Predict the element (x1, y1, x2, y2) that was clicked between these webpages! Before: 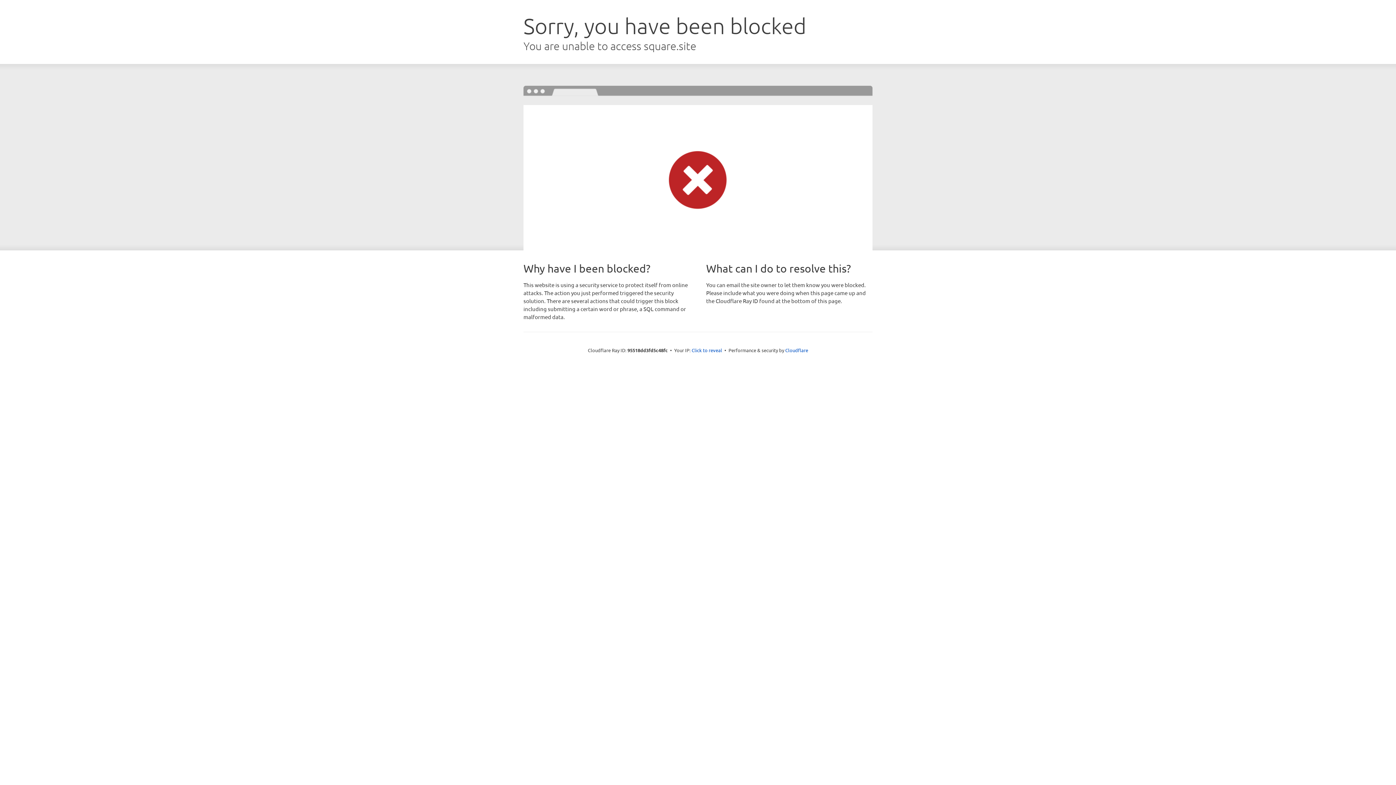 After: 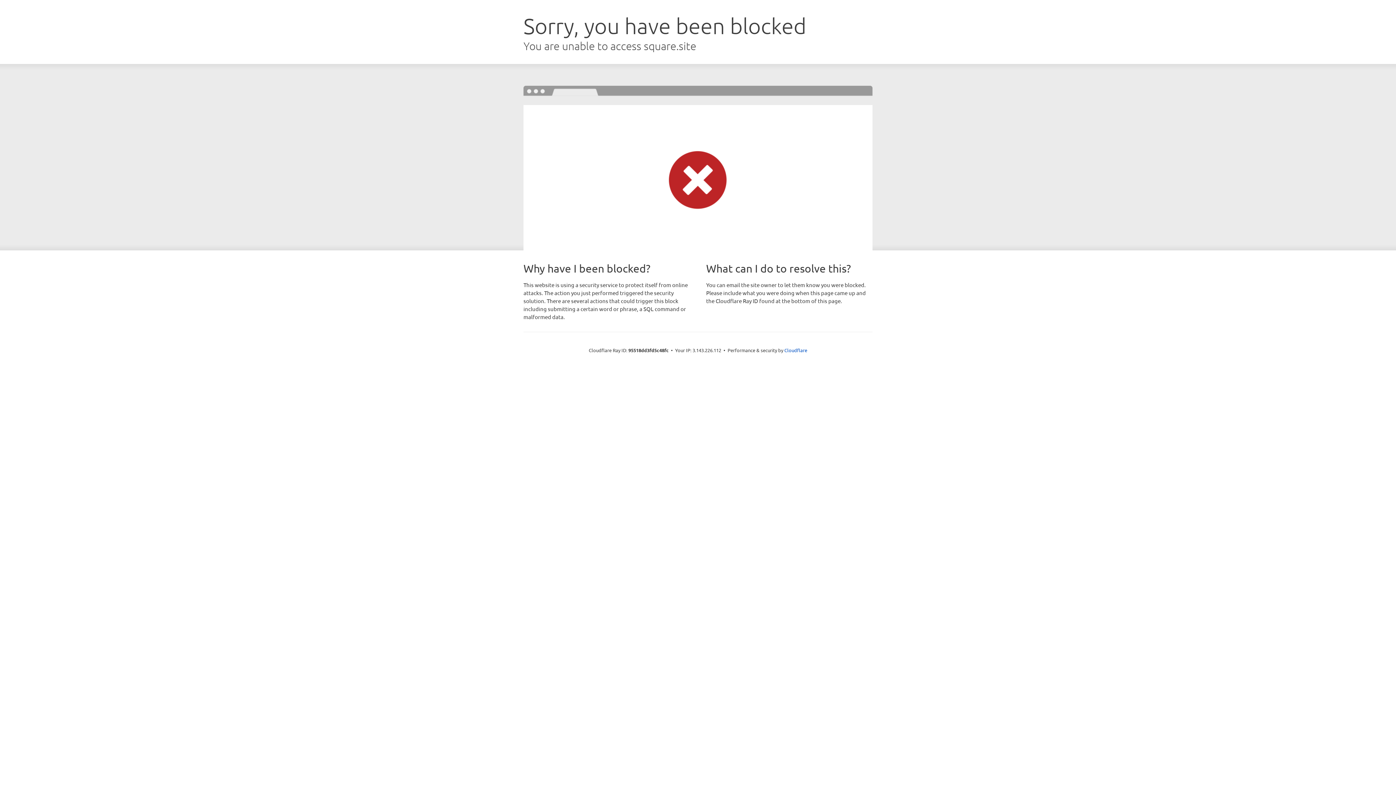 Action: label: Click to reveal bbox: (691, 346, 722, 353)